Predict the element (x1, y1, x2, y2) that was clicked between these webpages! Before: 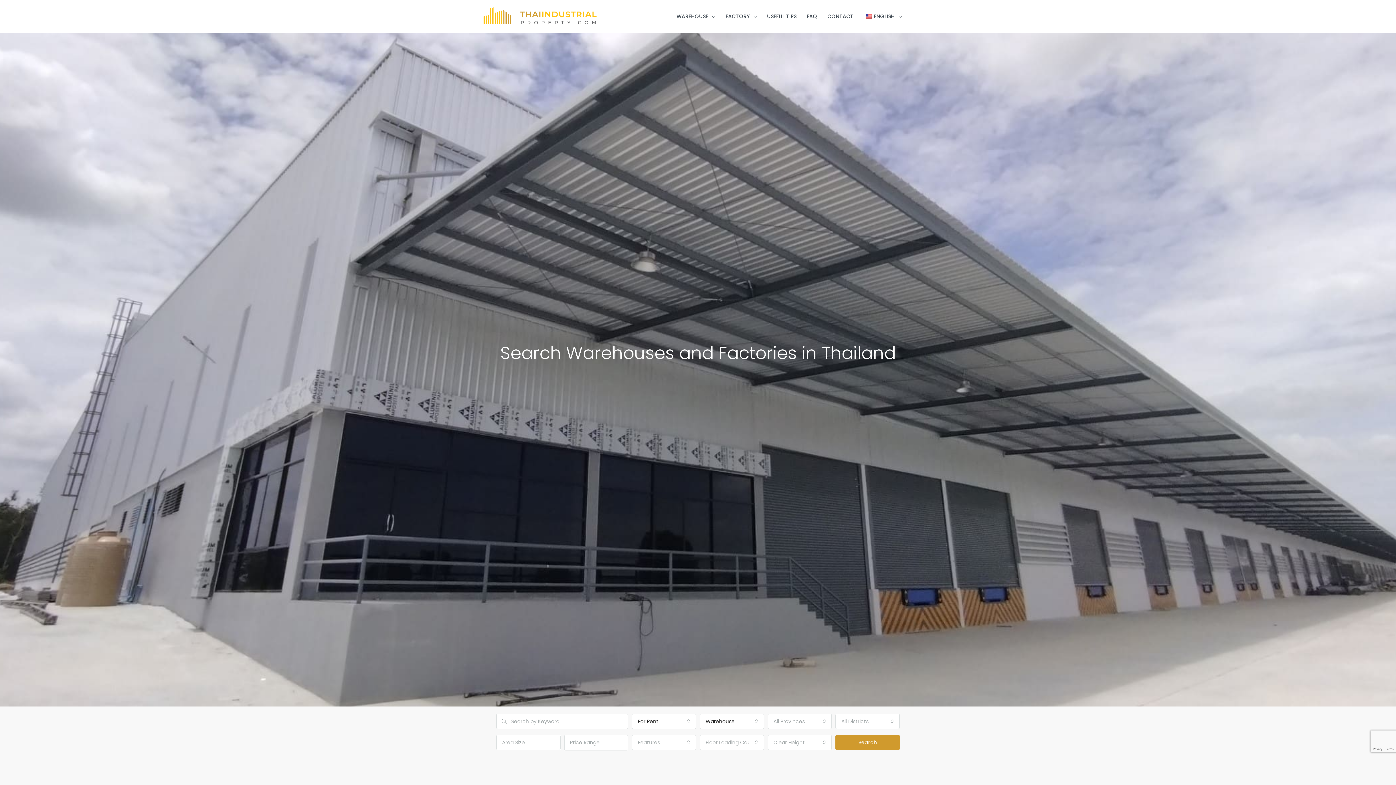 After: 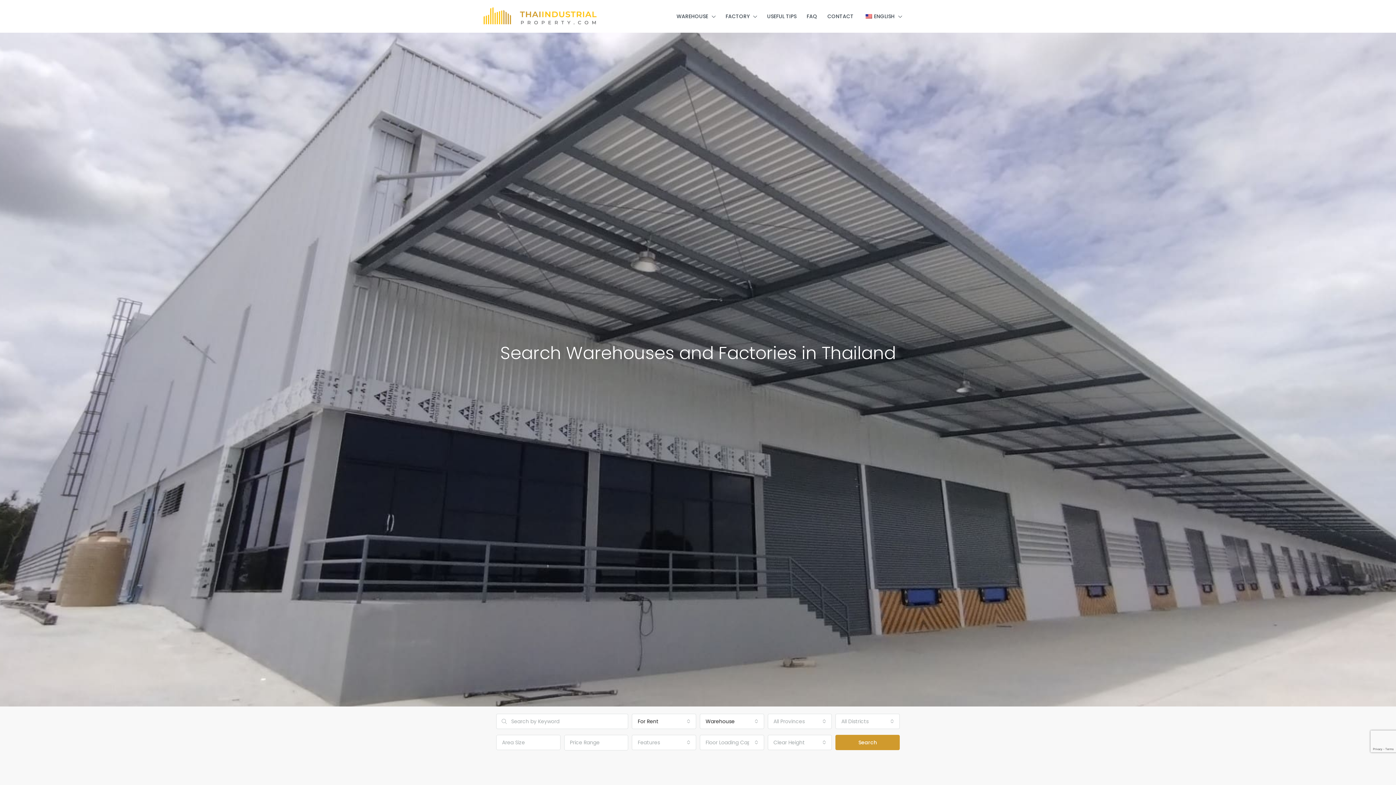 Action: label: ENGLISH bbox: (858, 0, 907, 33)